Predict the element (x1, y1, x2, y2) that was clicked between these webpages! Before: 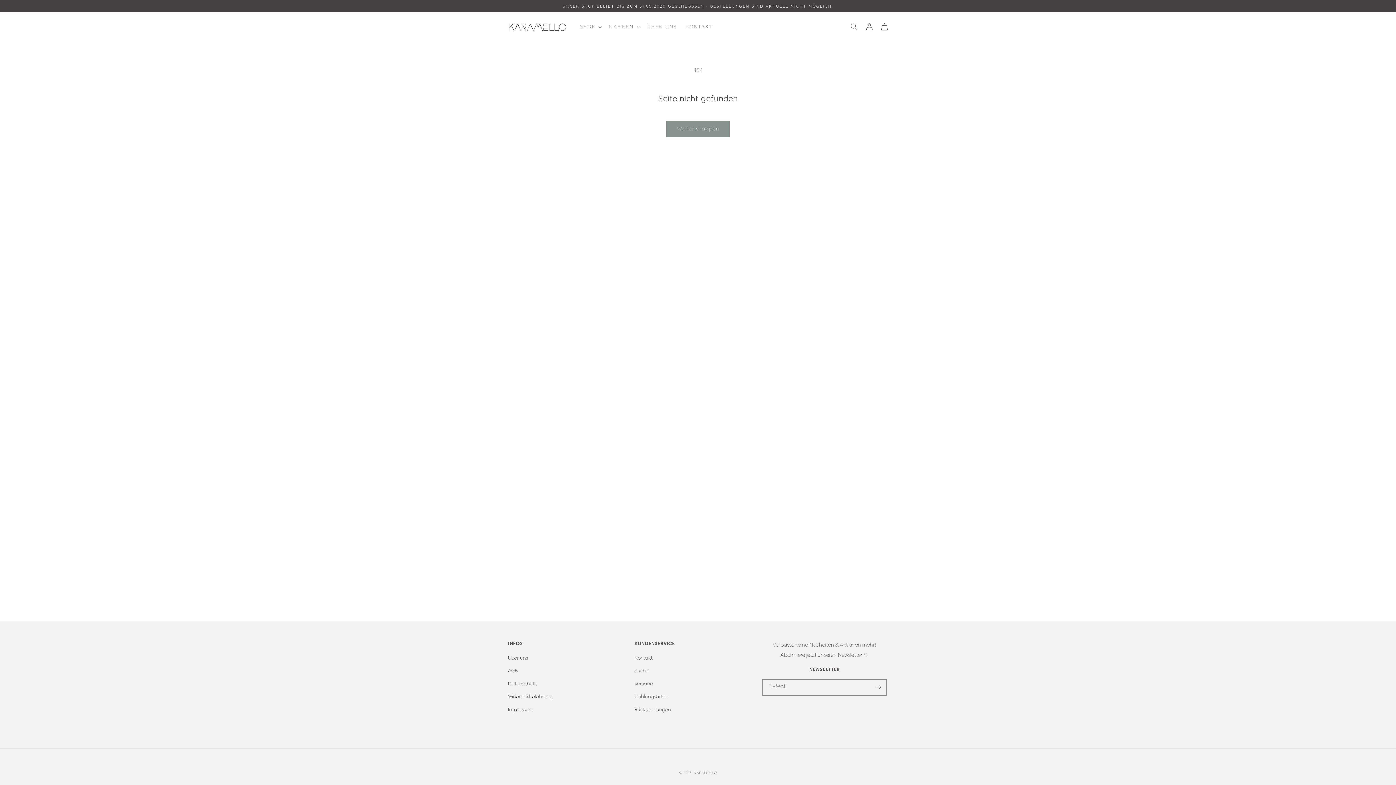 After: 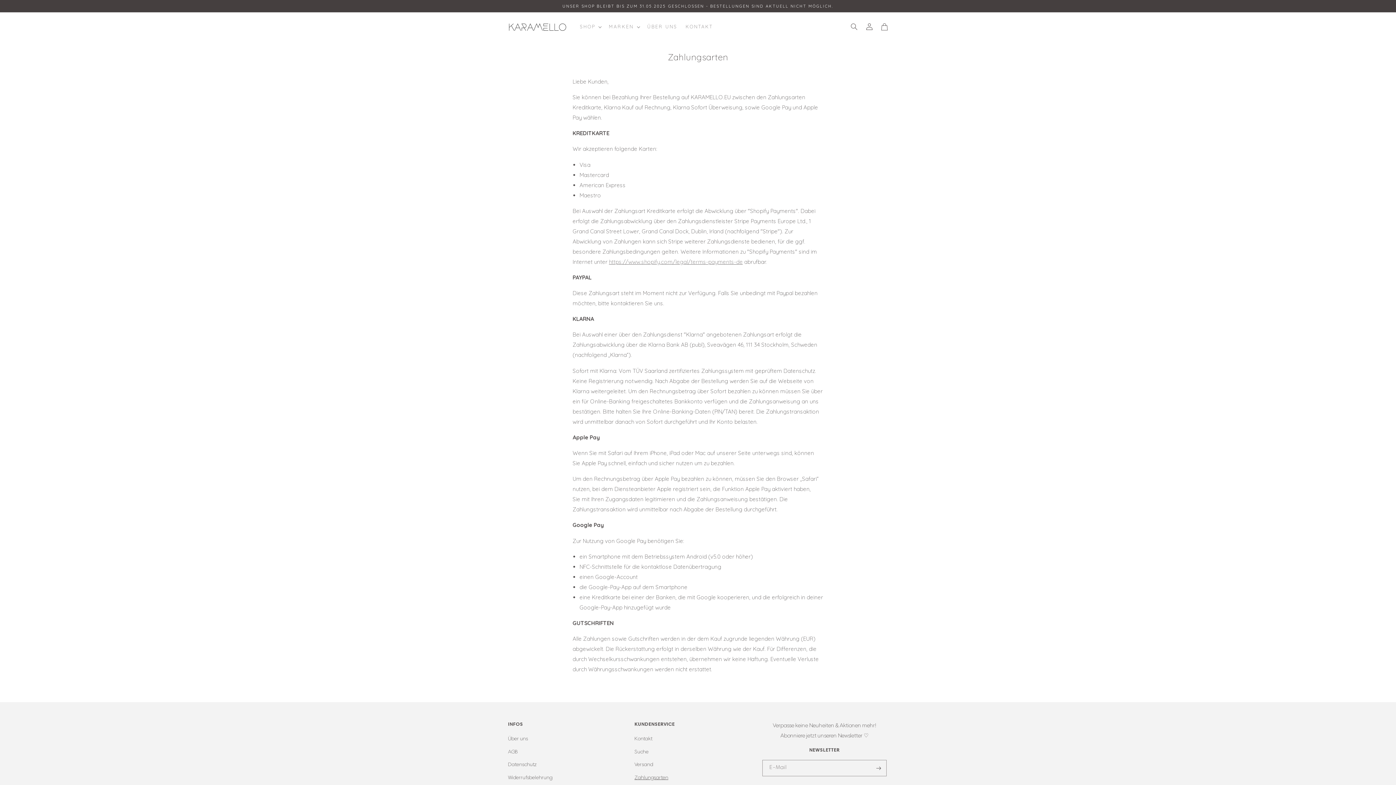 Action: label: Zahlungsarten bbox: (634, 691, 668, 704)